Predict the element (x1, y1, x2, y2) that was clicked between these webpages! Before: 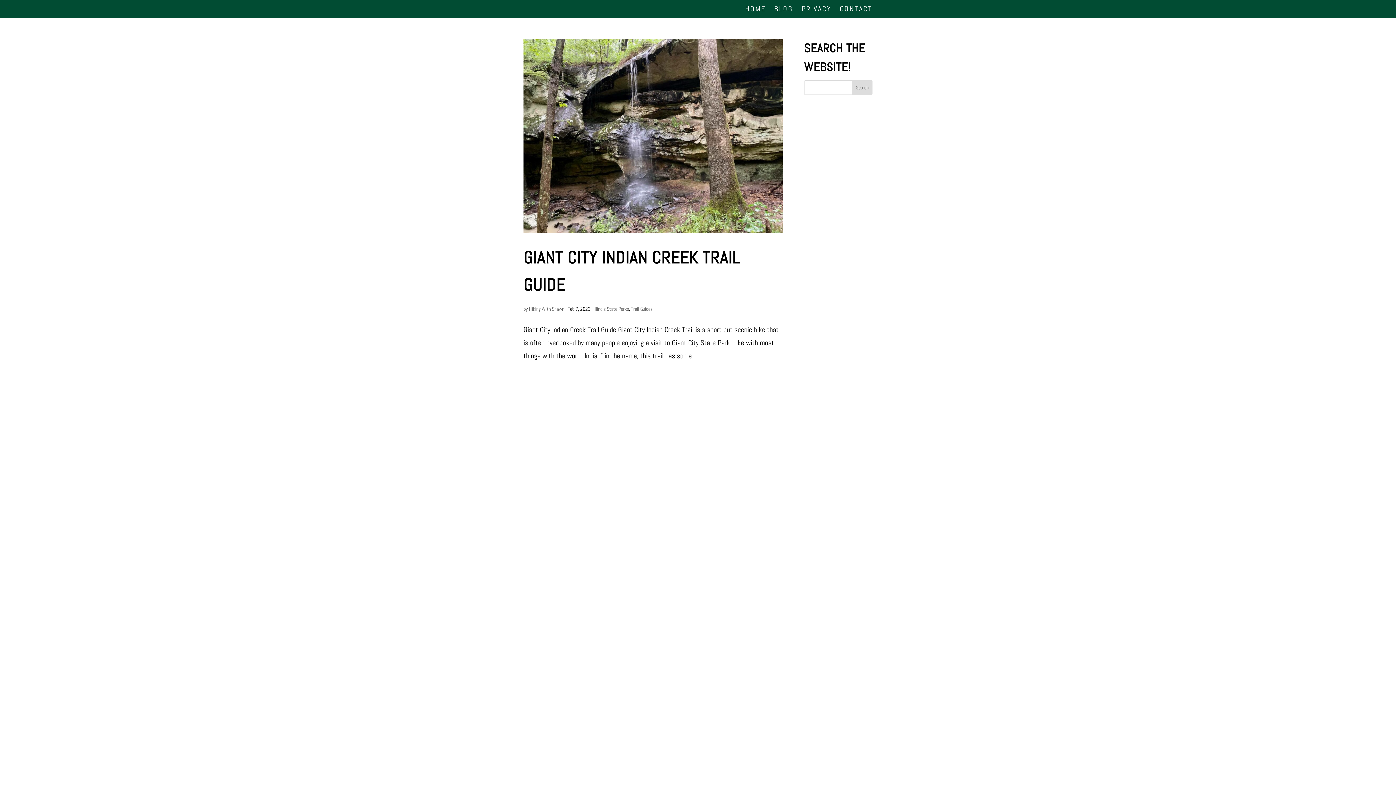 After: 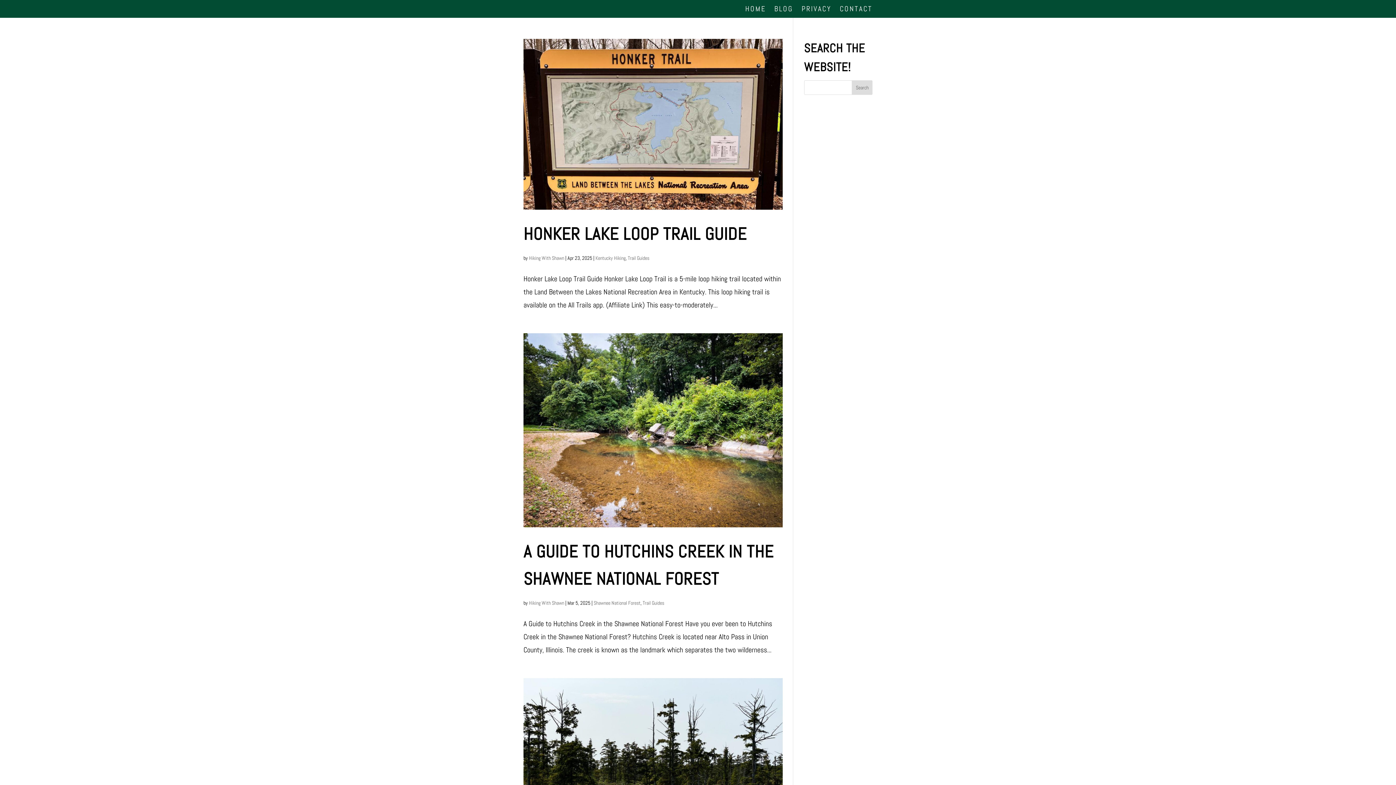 Action: label: Trail Guides bbox: (631, 305, 652, 312)